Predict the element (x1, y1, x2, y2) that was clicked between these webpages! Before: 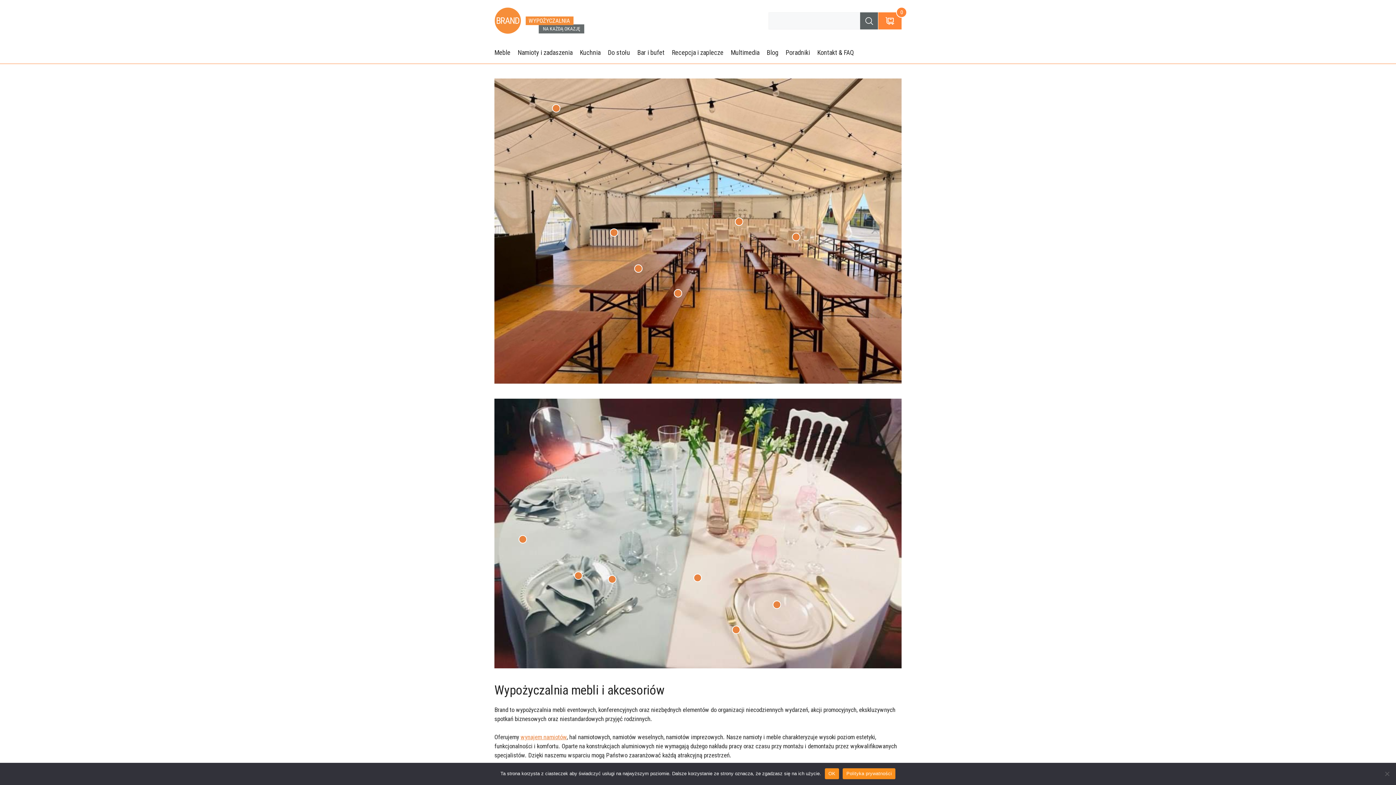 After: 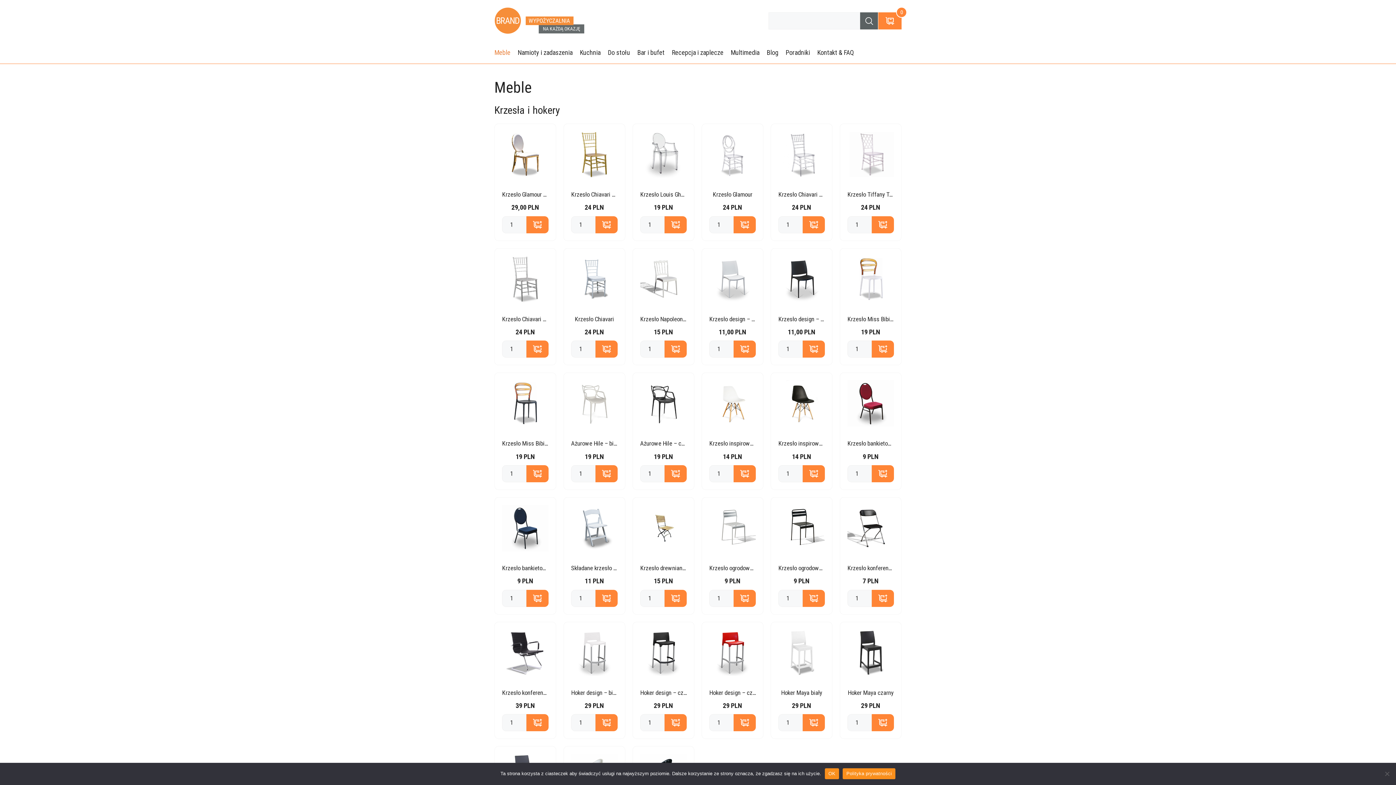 Action: label: Meble bbox: (490, 41, 514, 63)